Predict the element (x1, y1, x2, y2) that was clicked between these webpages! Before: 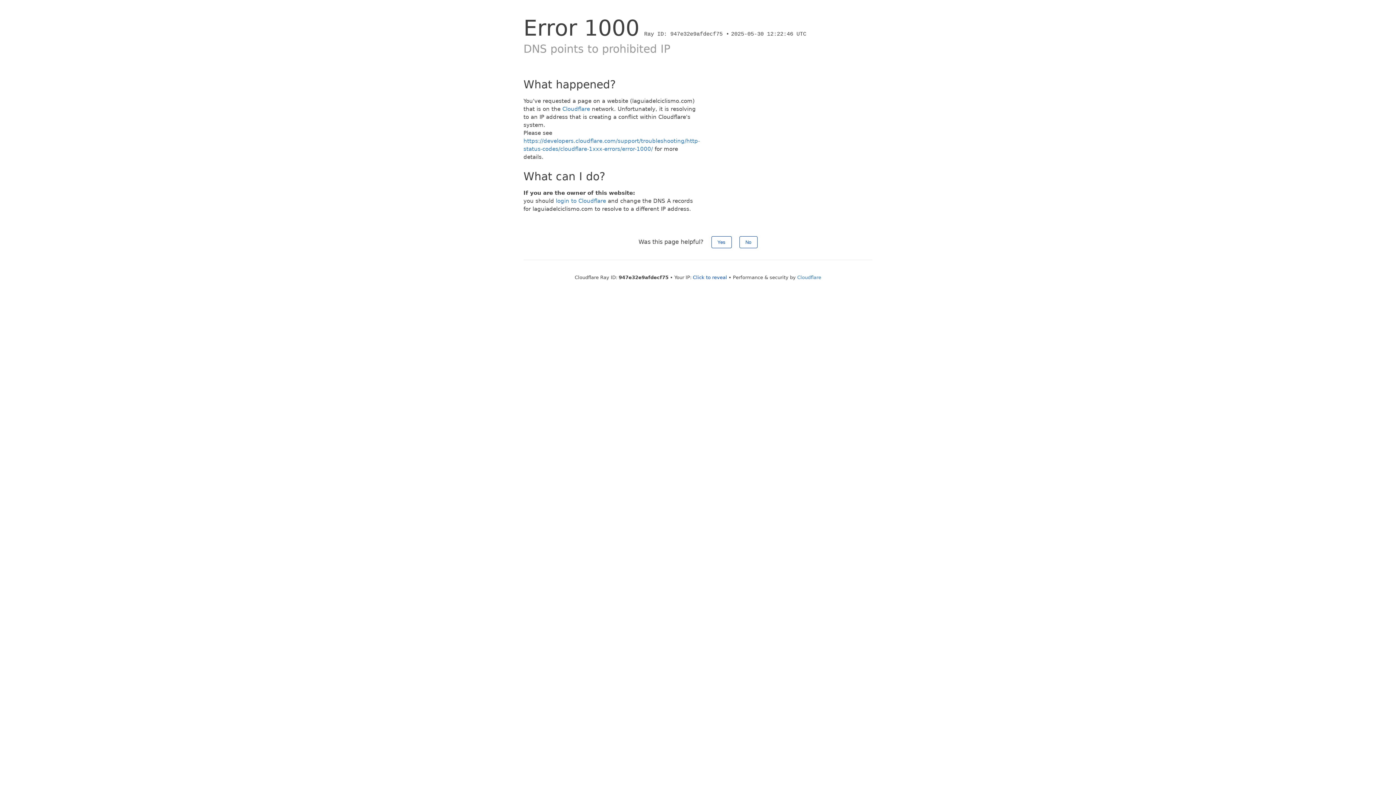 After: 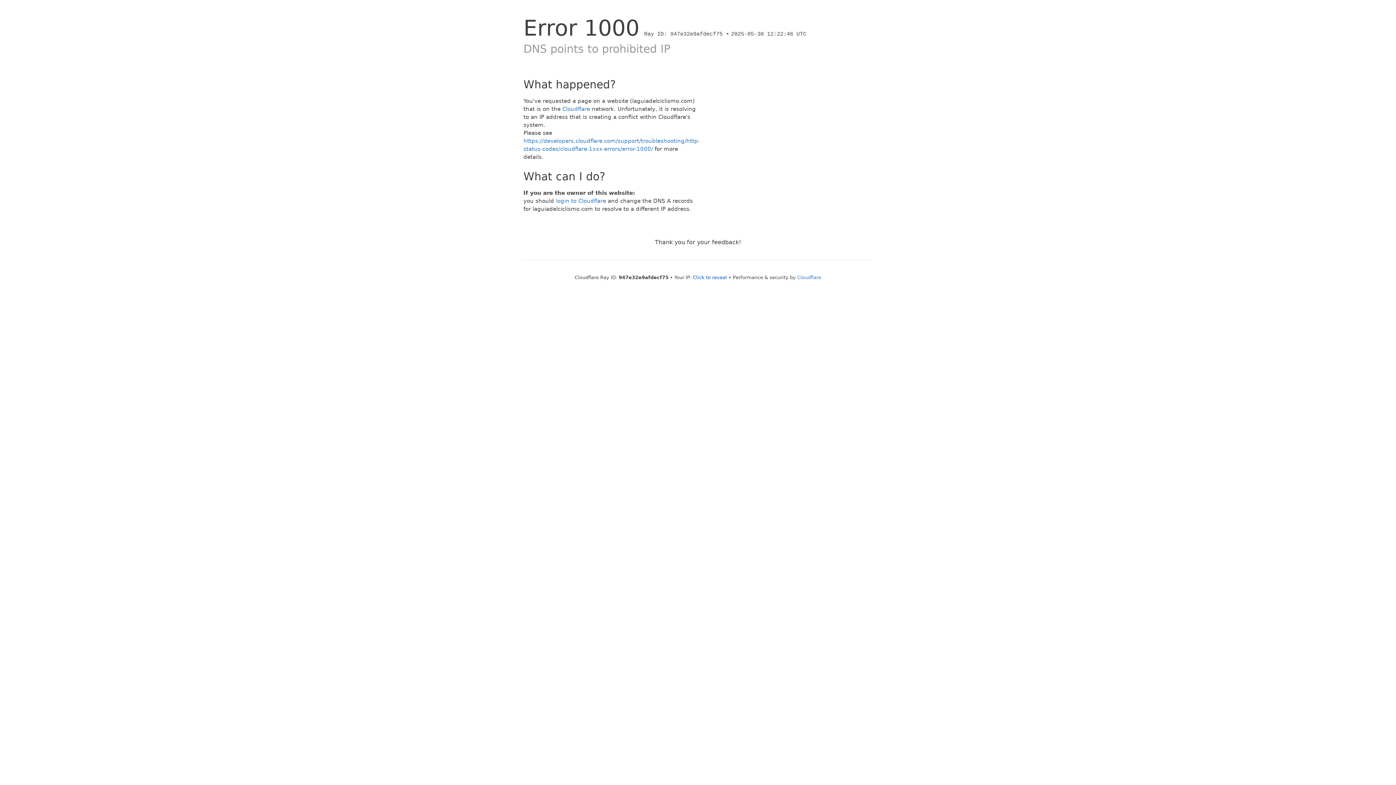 Action: bbox: (739, 236, 757, 248) label: No